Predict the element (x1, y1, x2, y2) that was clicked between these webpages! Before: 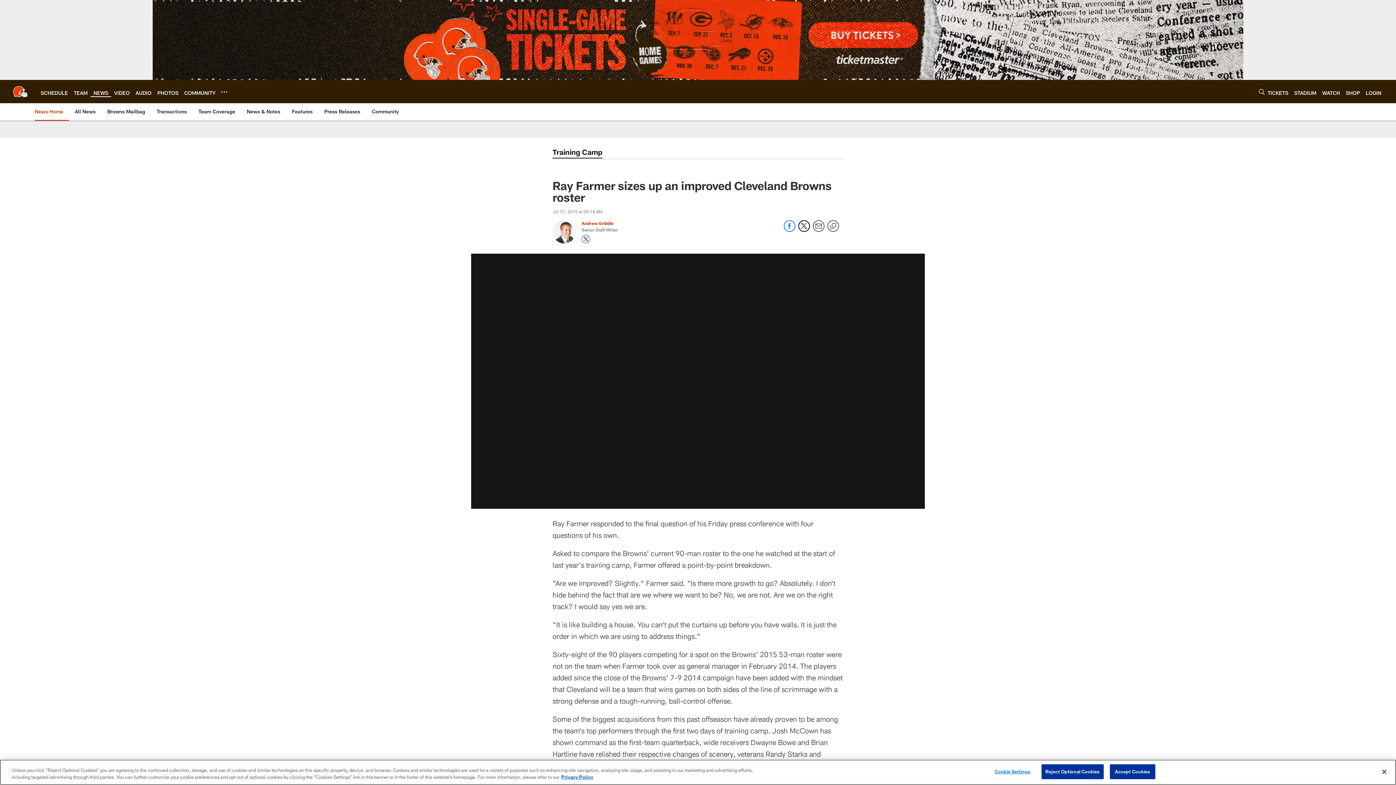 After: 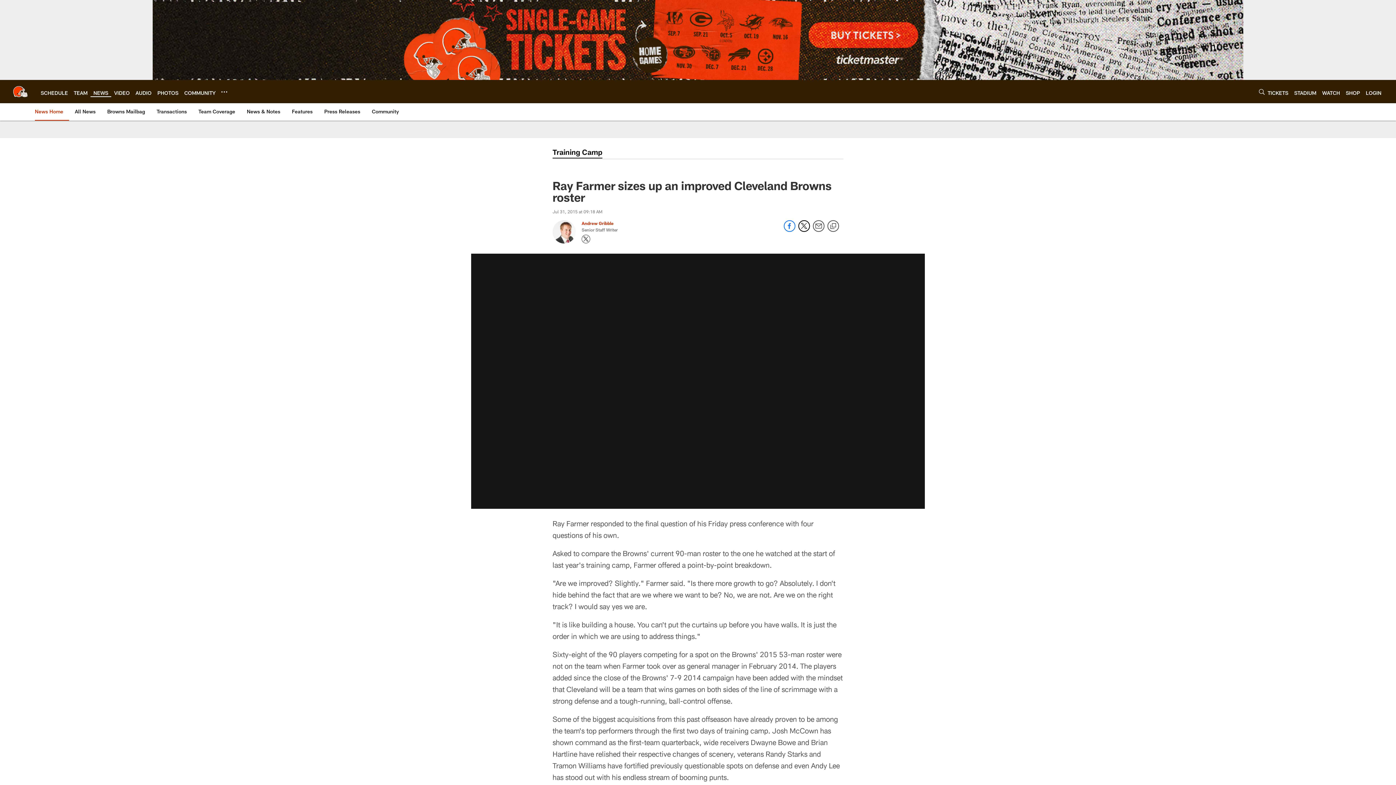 Action: label: Accept Cookies bbox: (1110, 764, 1155, 779)